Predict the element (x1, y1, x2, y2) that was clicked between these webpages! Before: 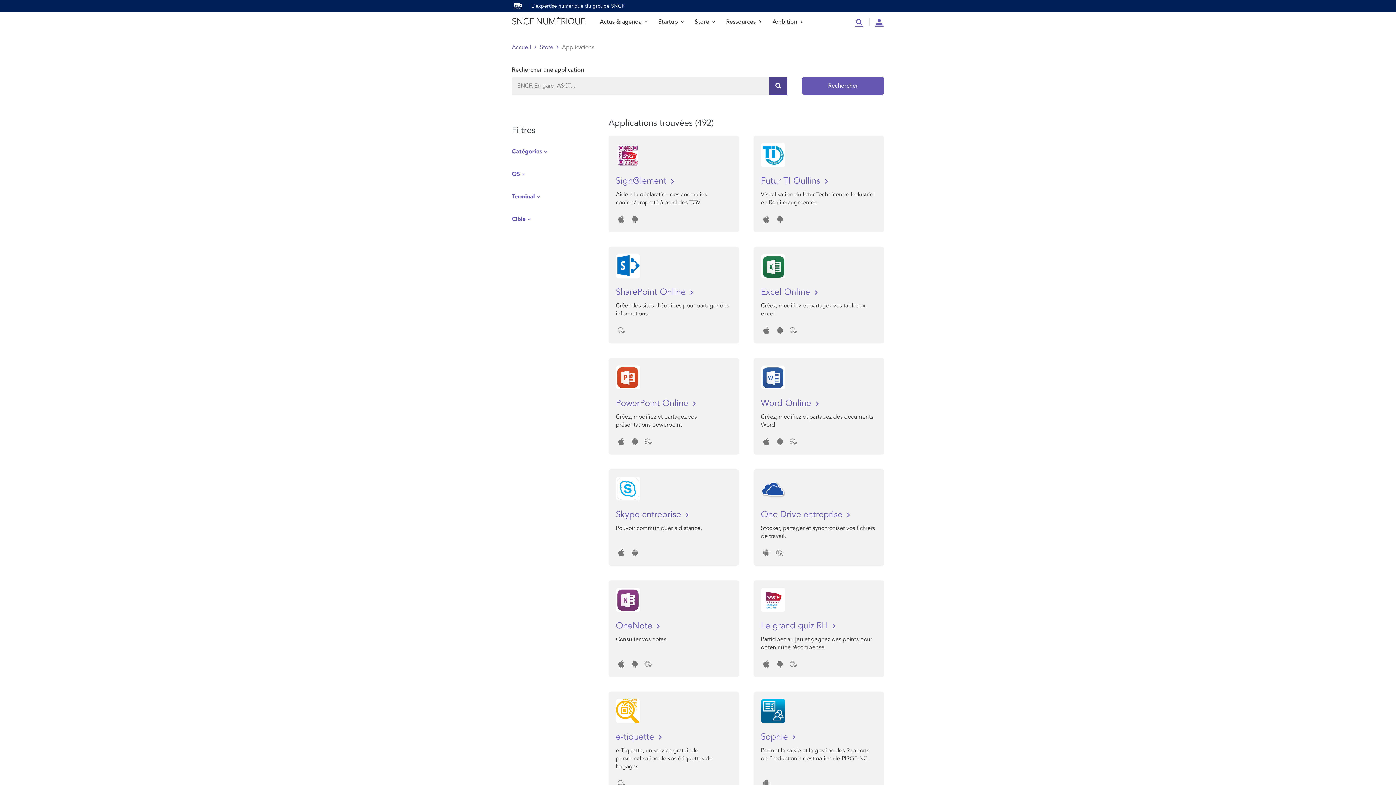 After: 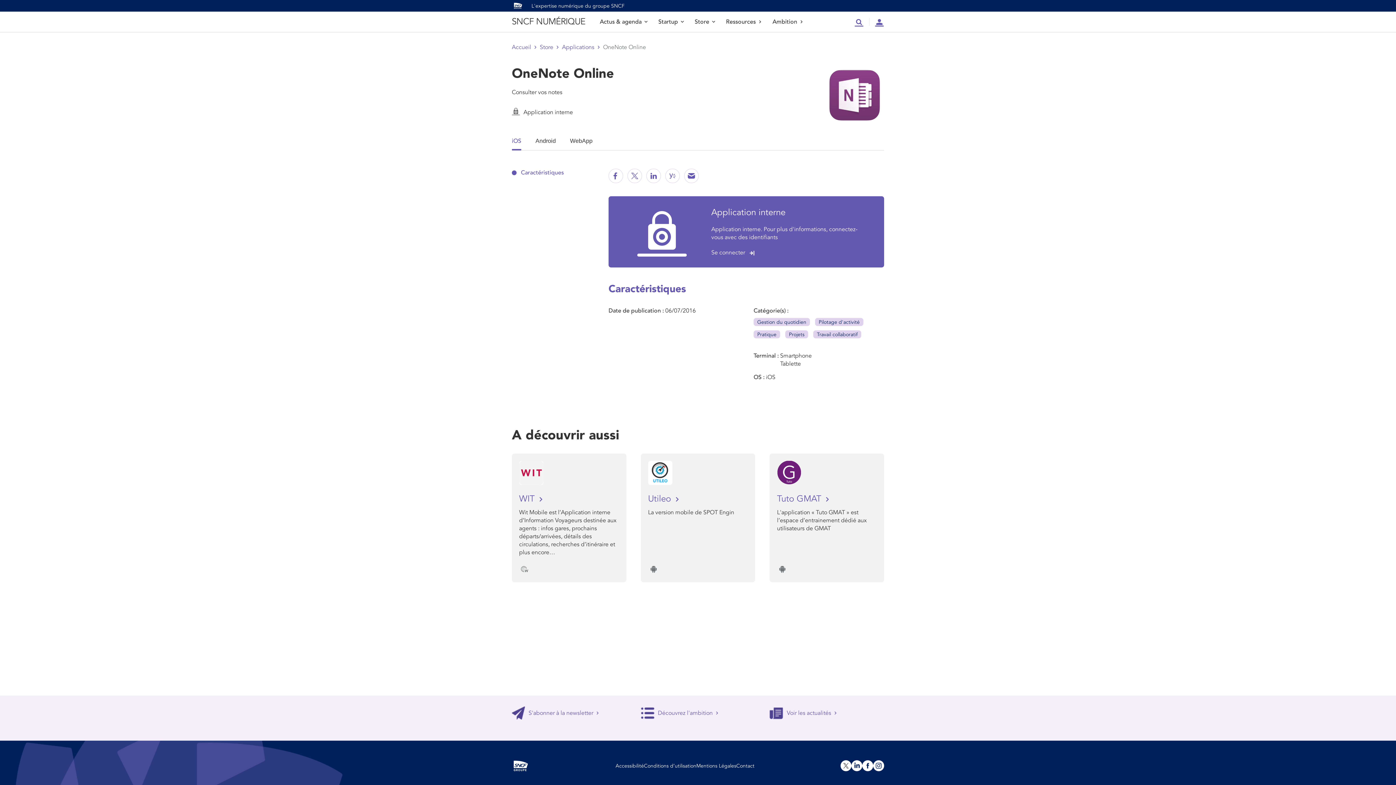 Action: label: OneNote  bbox: (616, 619, 732, 632)